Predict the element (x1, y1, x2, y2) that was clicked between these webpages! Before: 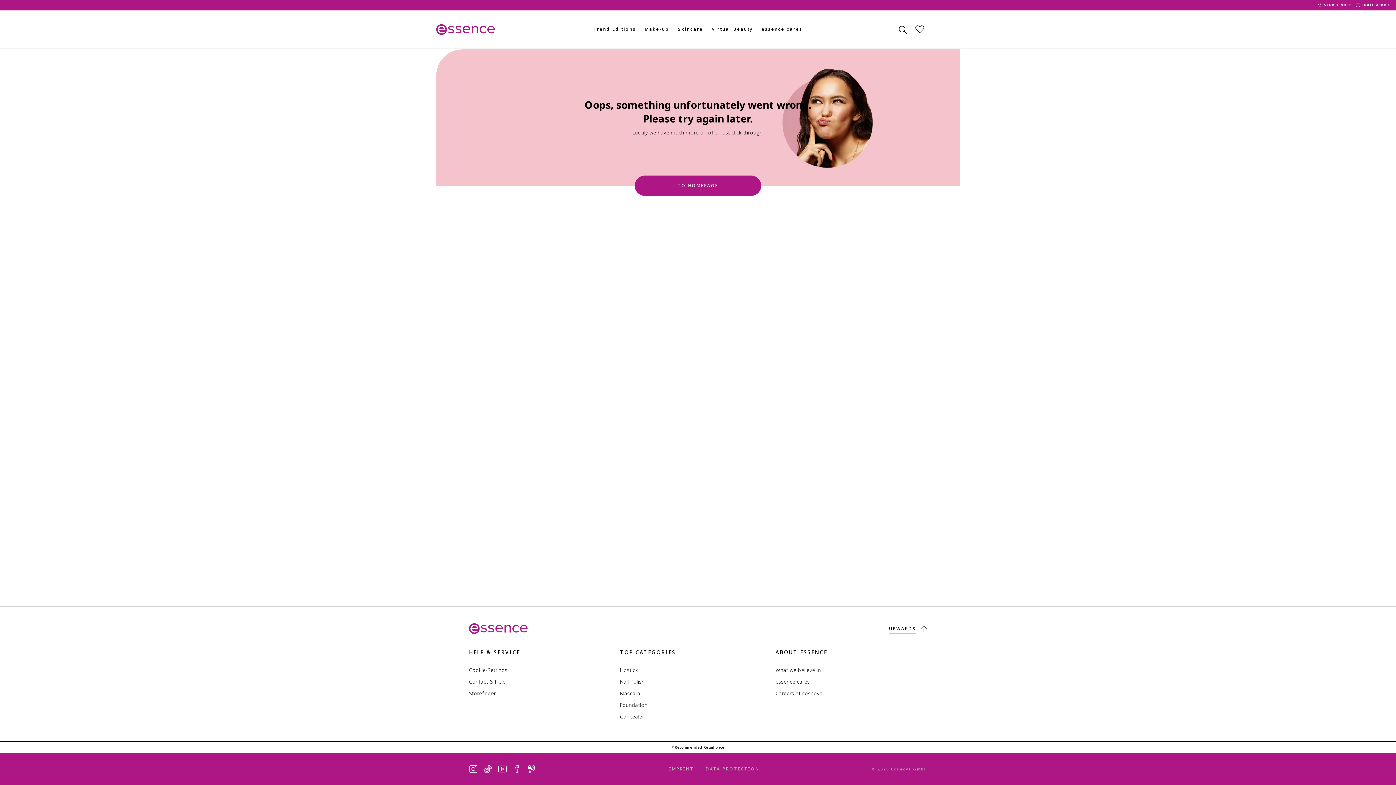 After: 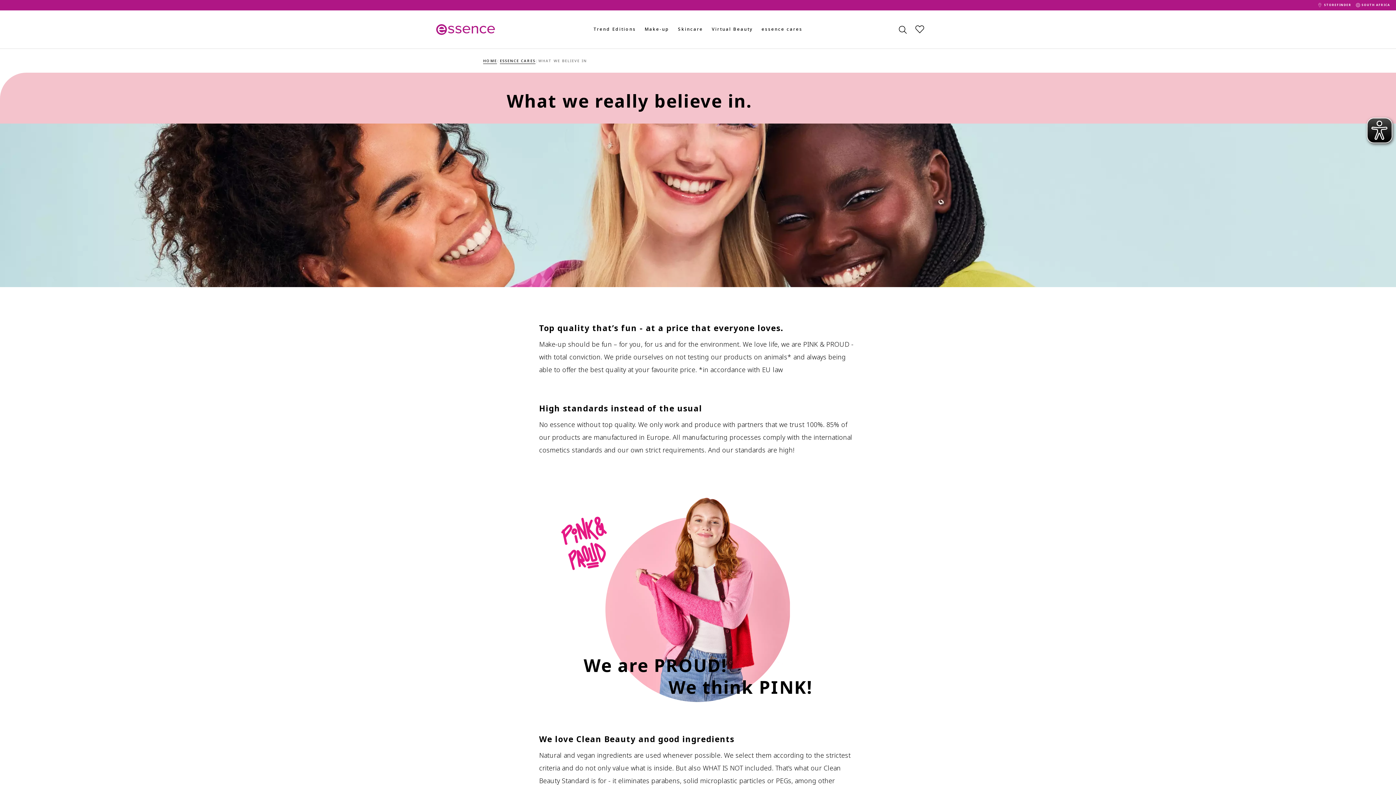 Action: label: What we believe in bbox: (775, 666, 927, 674)